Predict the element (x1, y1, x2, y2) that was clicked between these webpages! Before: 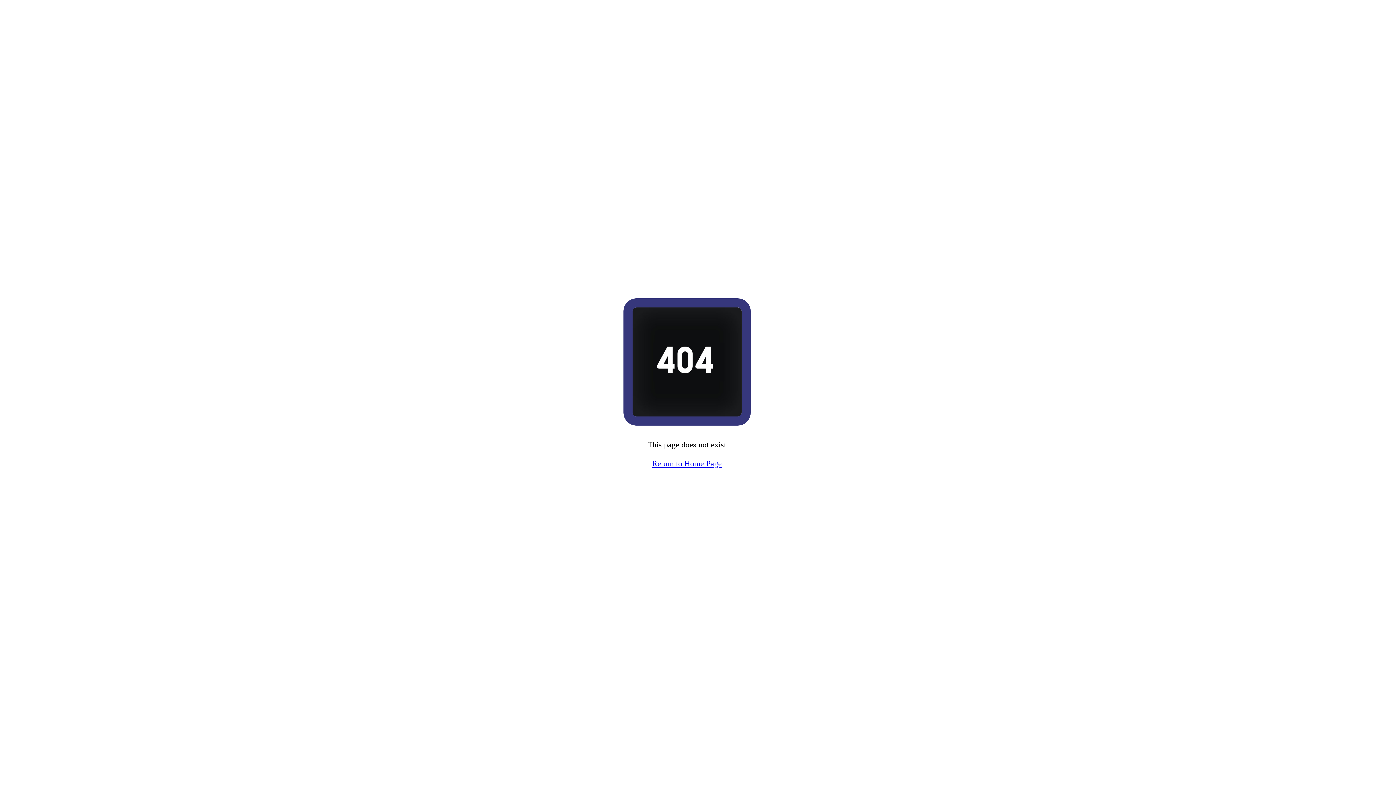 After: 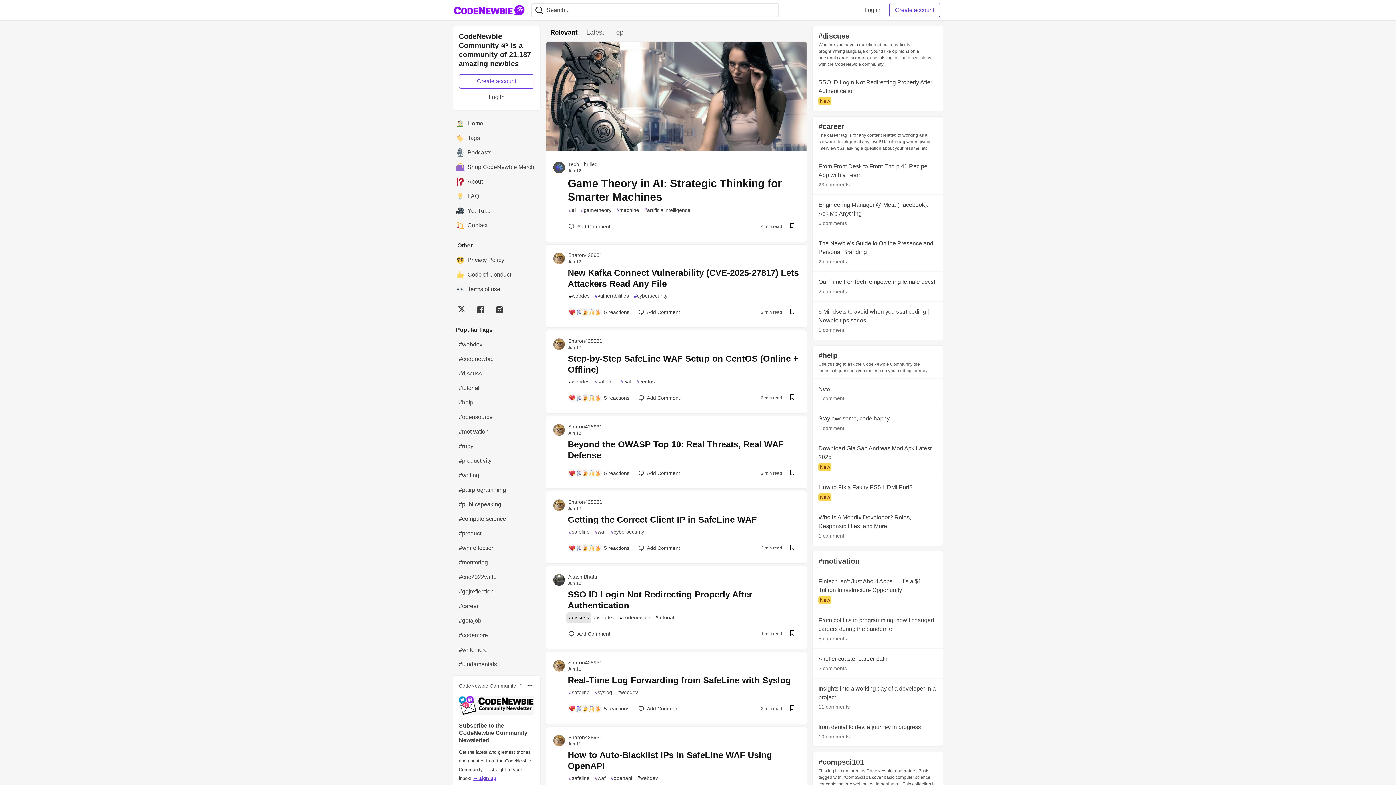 Action: label: Return to Home Page bbox: (647, 449, 726, 468)